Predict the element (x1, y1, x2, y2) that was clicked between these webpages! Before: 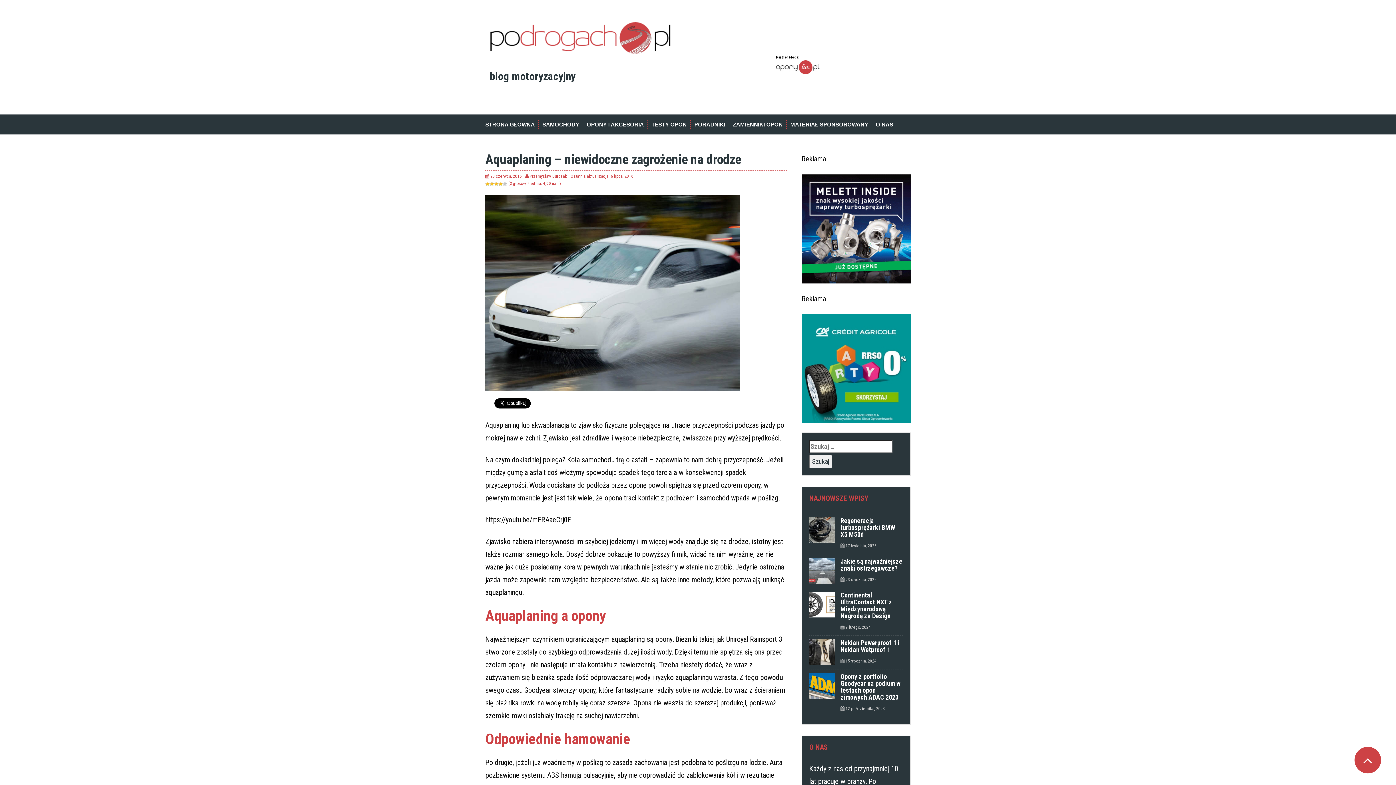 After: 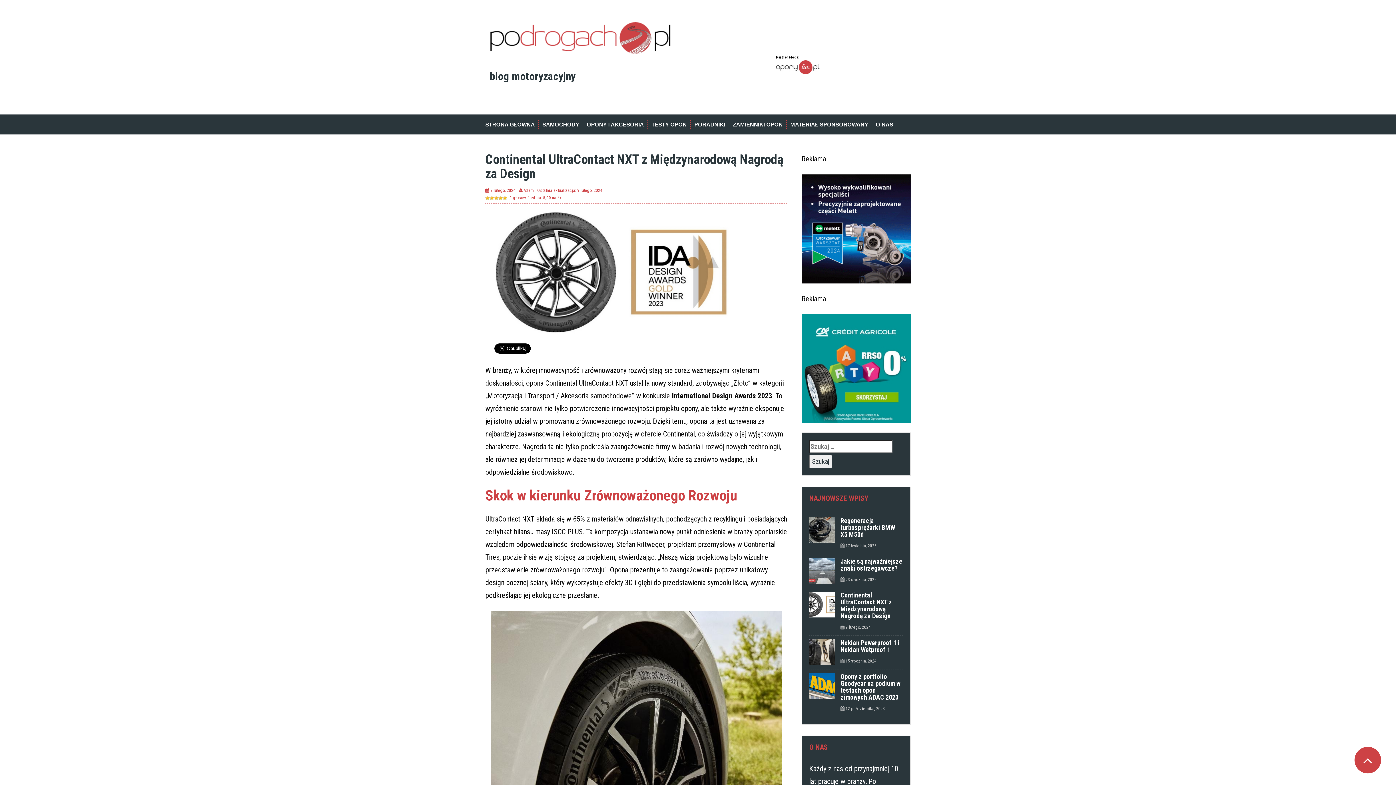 Action: bbox: (809, 600, 835, 608)